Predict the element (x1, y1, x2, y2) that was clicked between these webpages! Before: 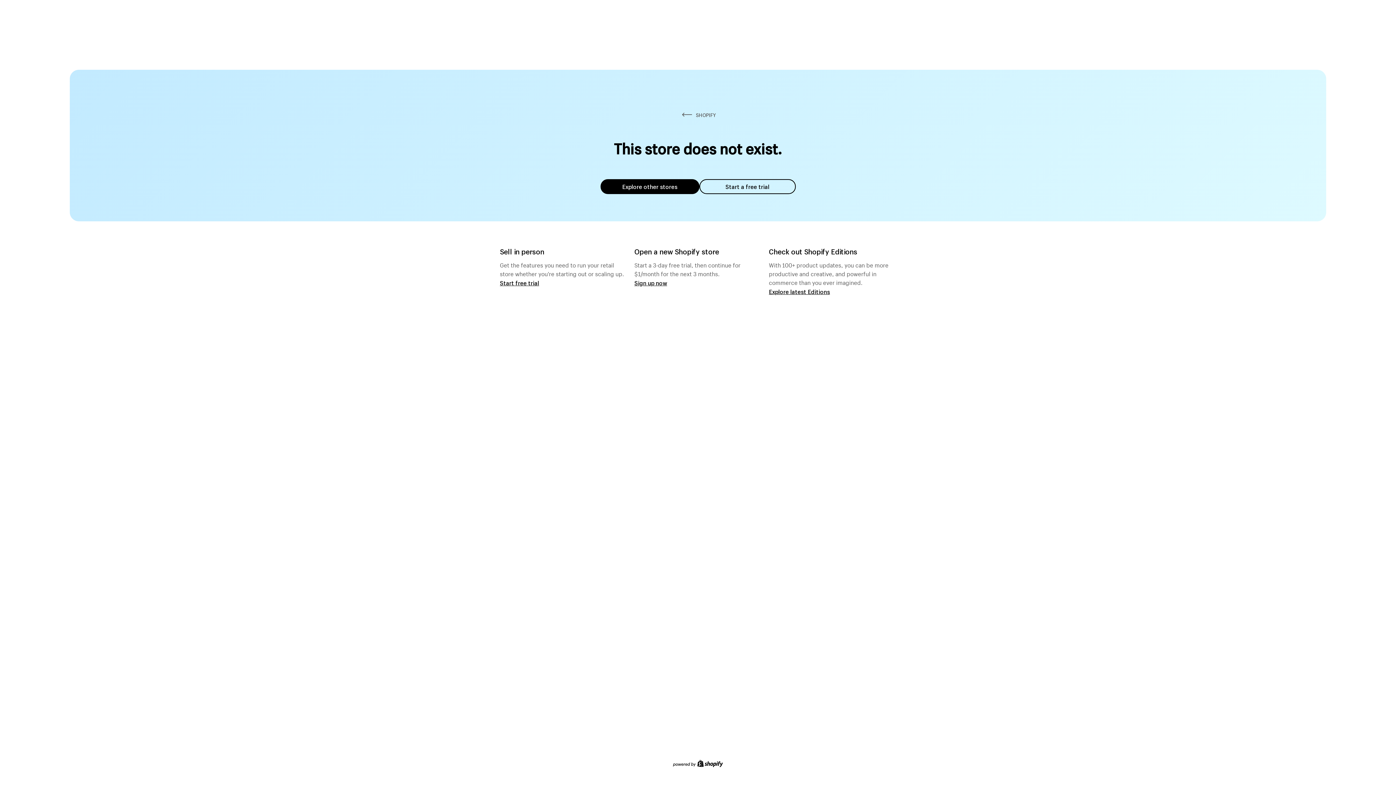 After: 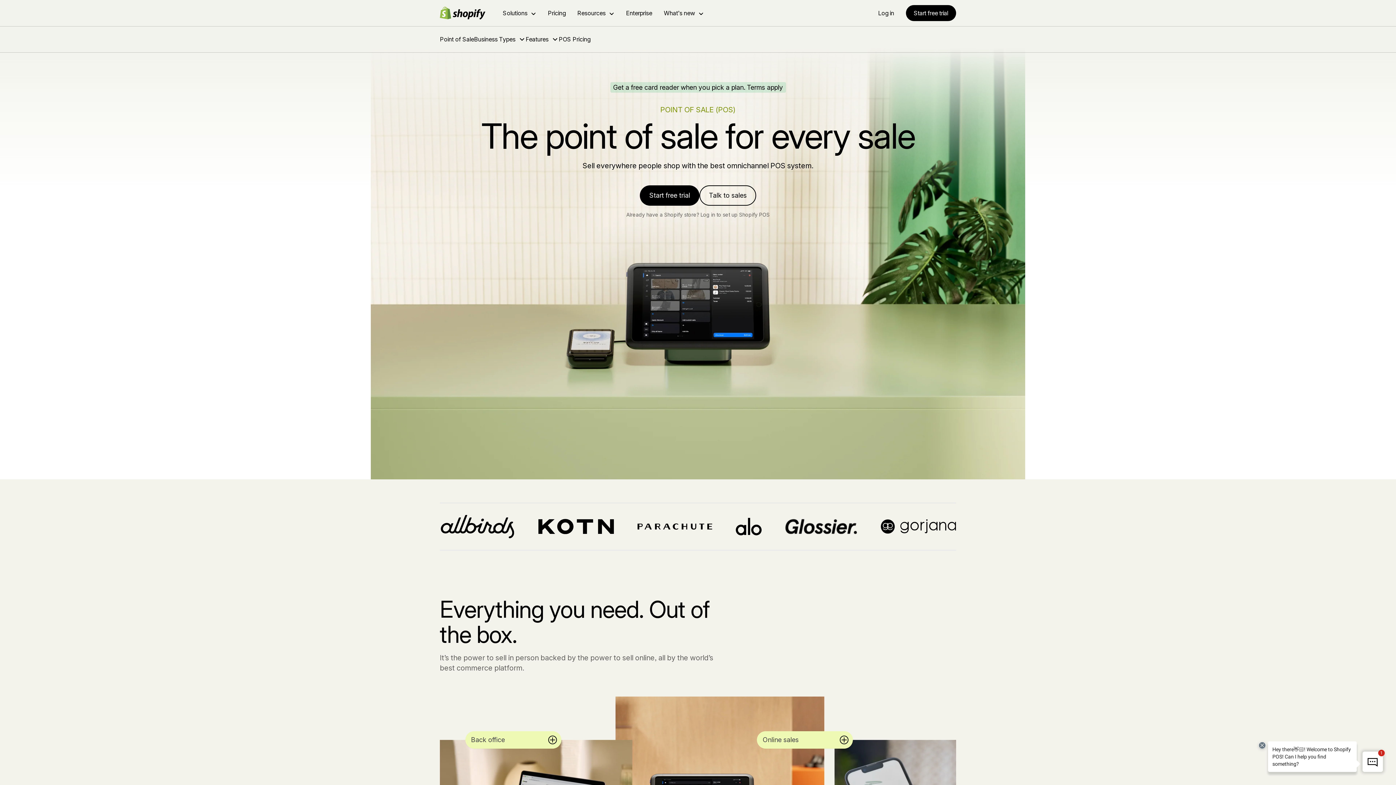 Action: label: Start free trial bbox: (500, 279, 539, 286)